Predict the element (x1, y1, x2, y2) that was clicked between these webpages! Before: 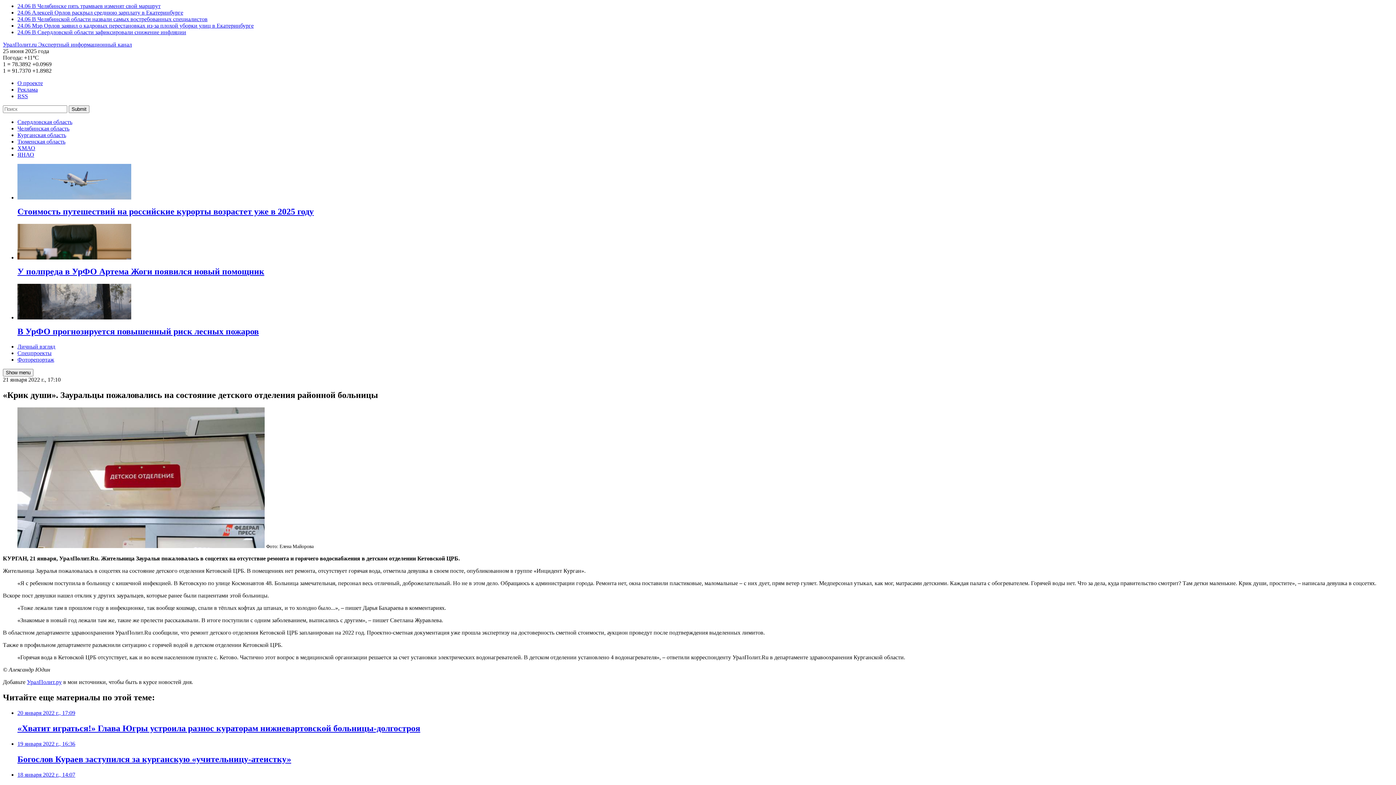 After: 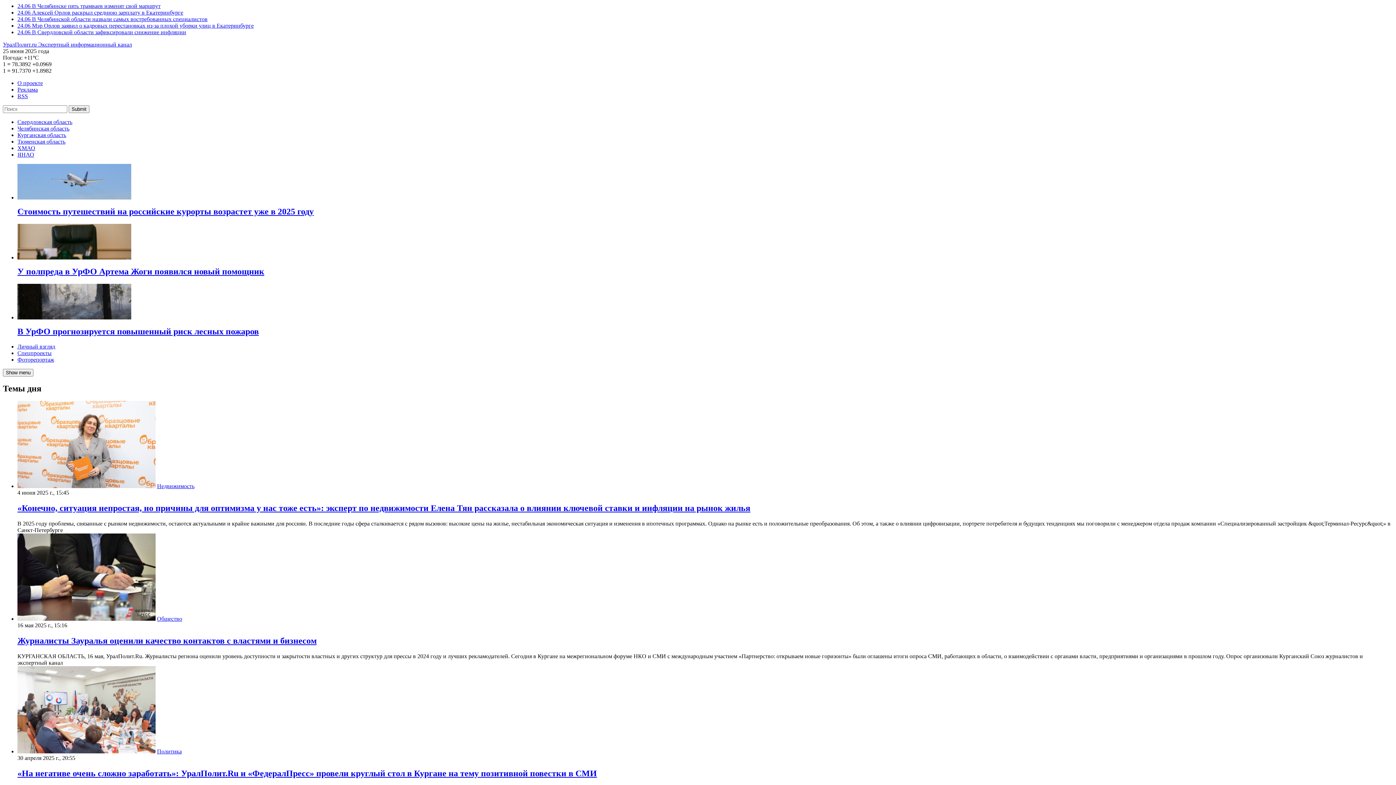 Action: label: Курганская область bbox: (17, 132, 66, 138)